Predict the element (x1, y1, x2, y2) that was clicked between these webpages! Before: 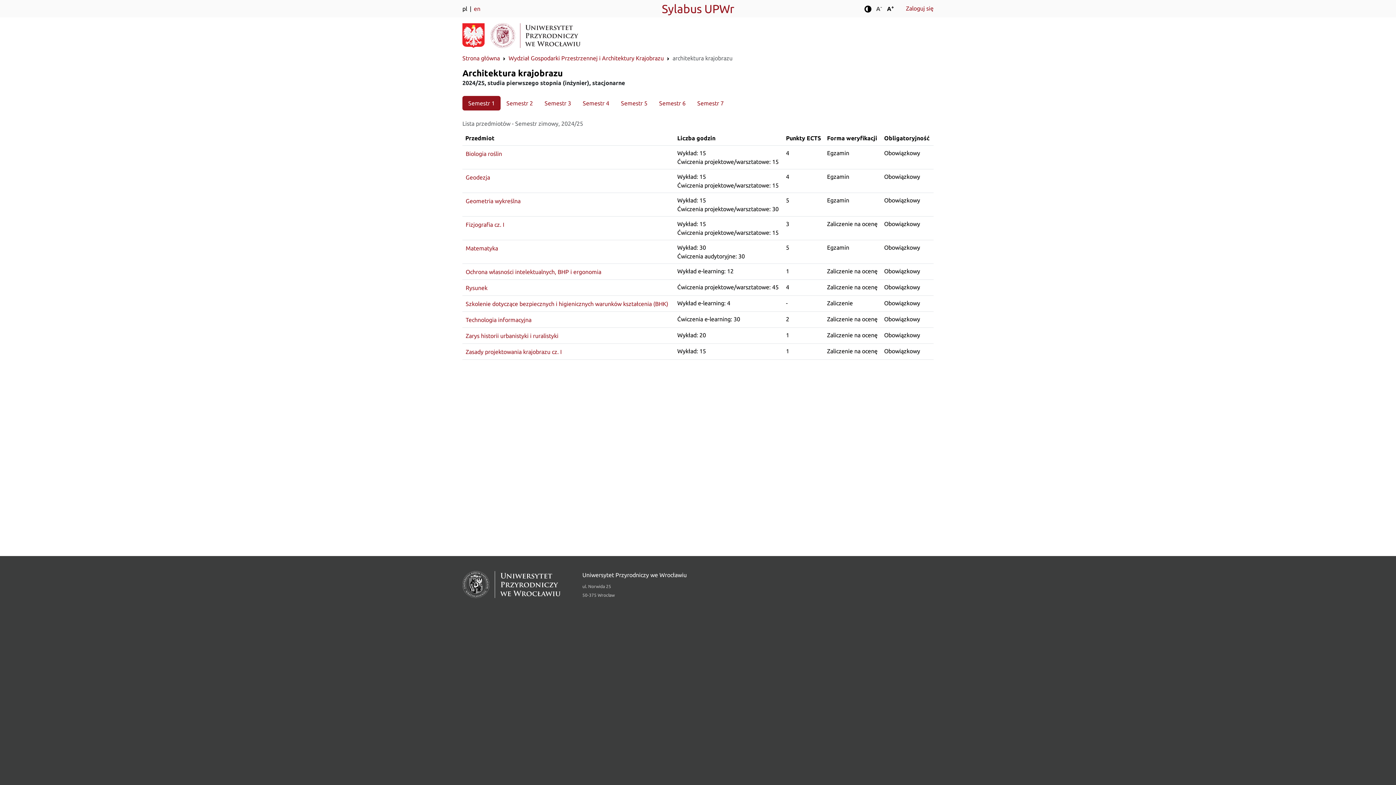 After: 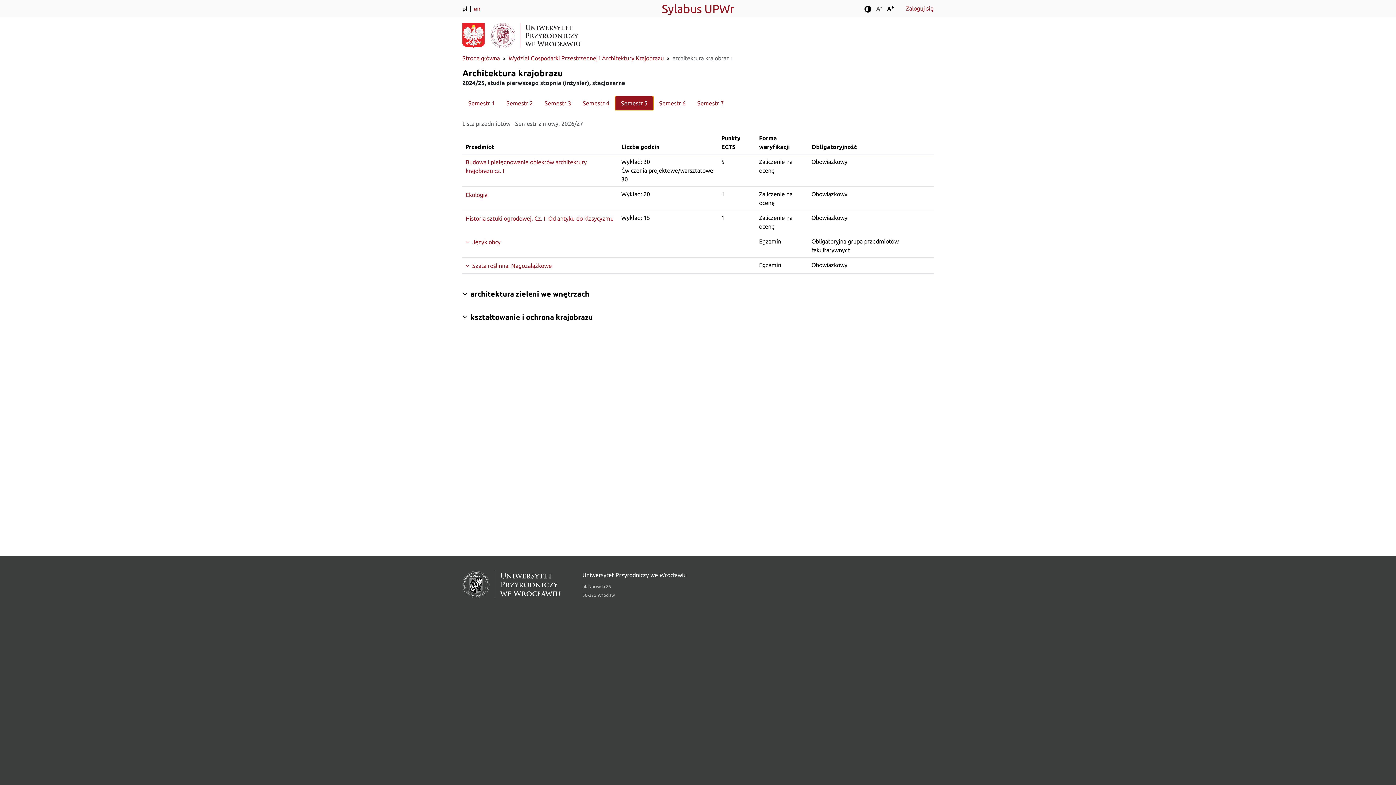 Action: label: Semestr 5 bbox: (615, 96, 653, 110)